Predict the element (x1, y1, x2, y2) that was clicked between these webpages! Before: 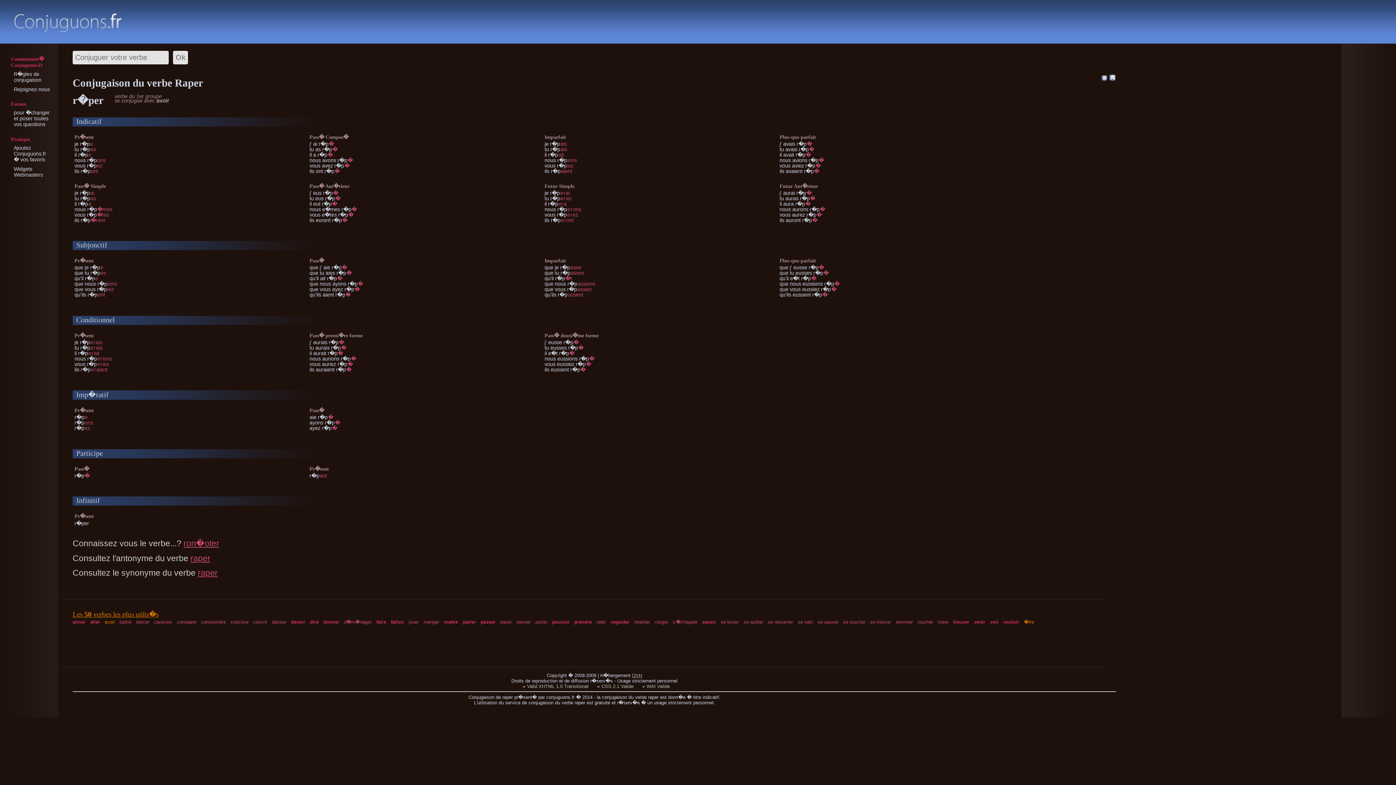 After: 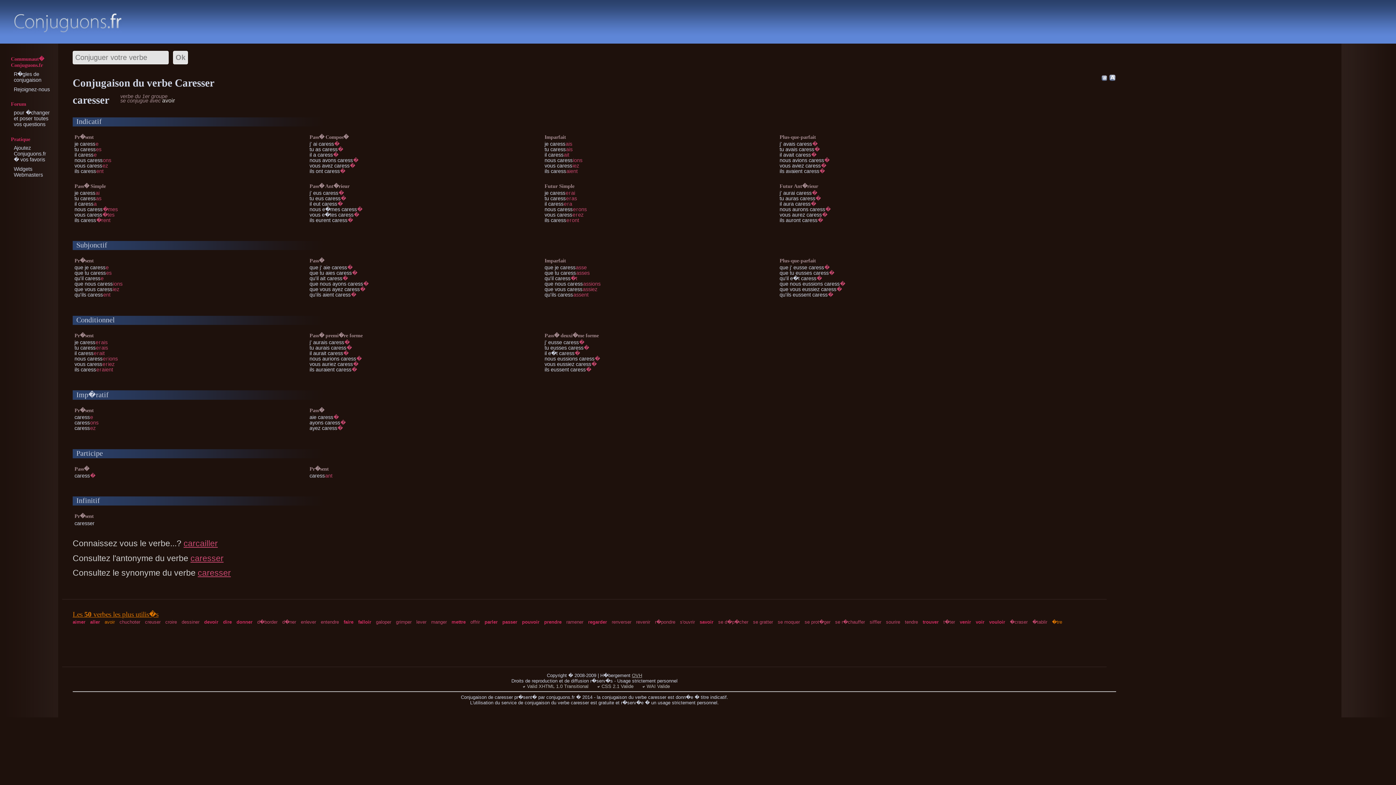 Action: label: caresser bbox: (154, 619, 172, 625)